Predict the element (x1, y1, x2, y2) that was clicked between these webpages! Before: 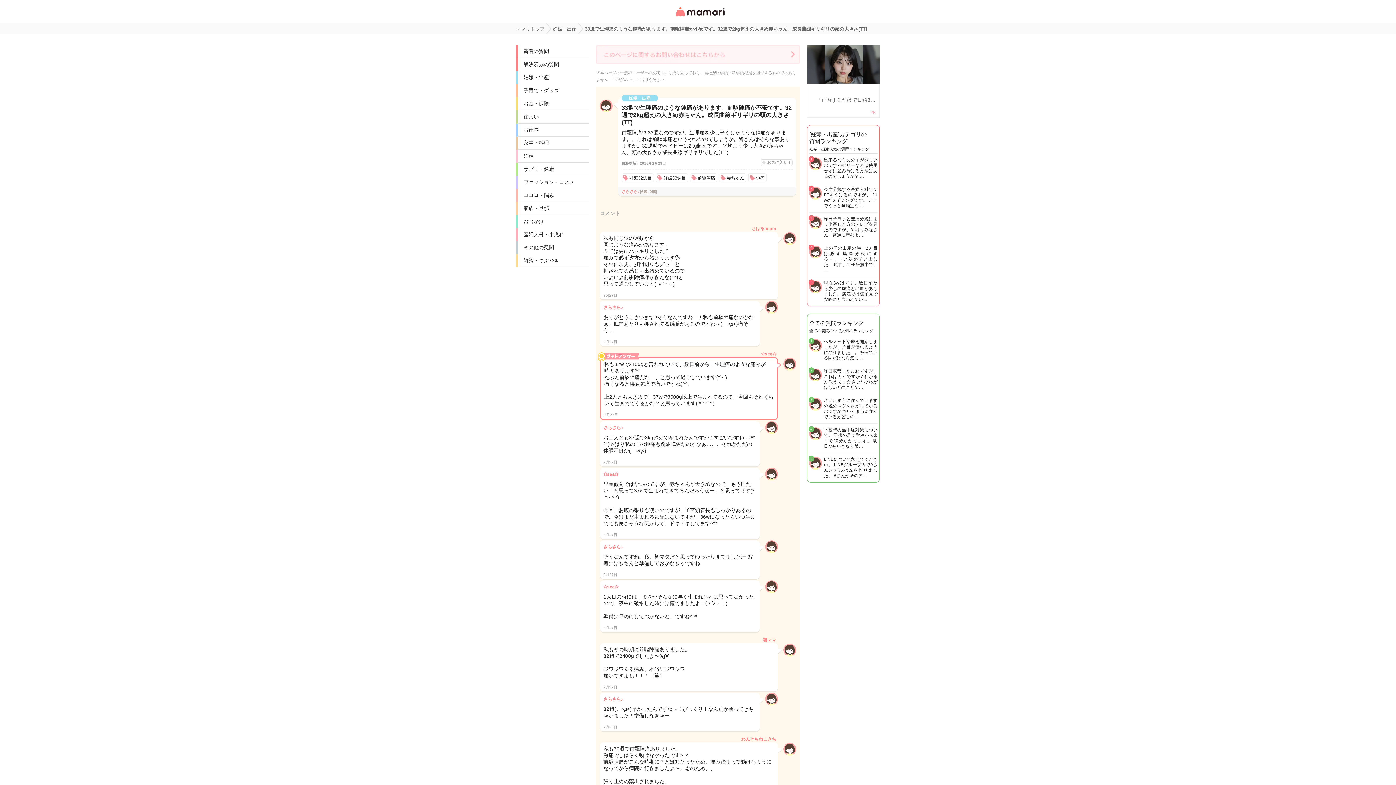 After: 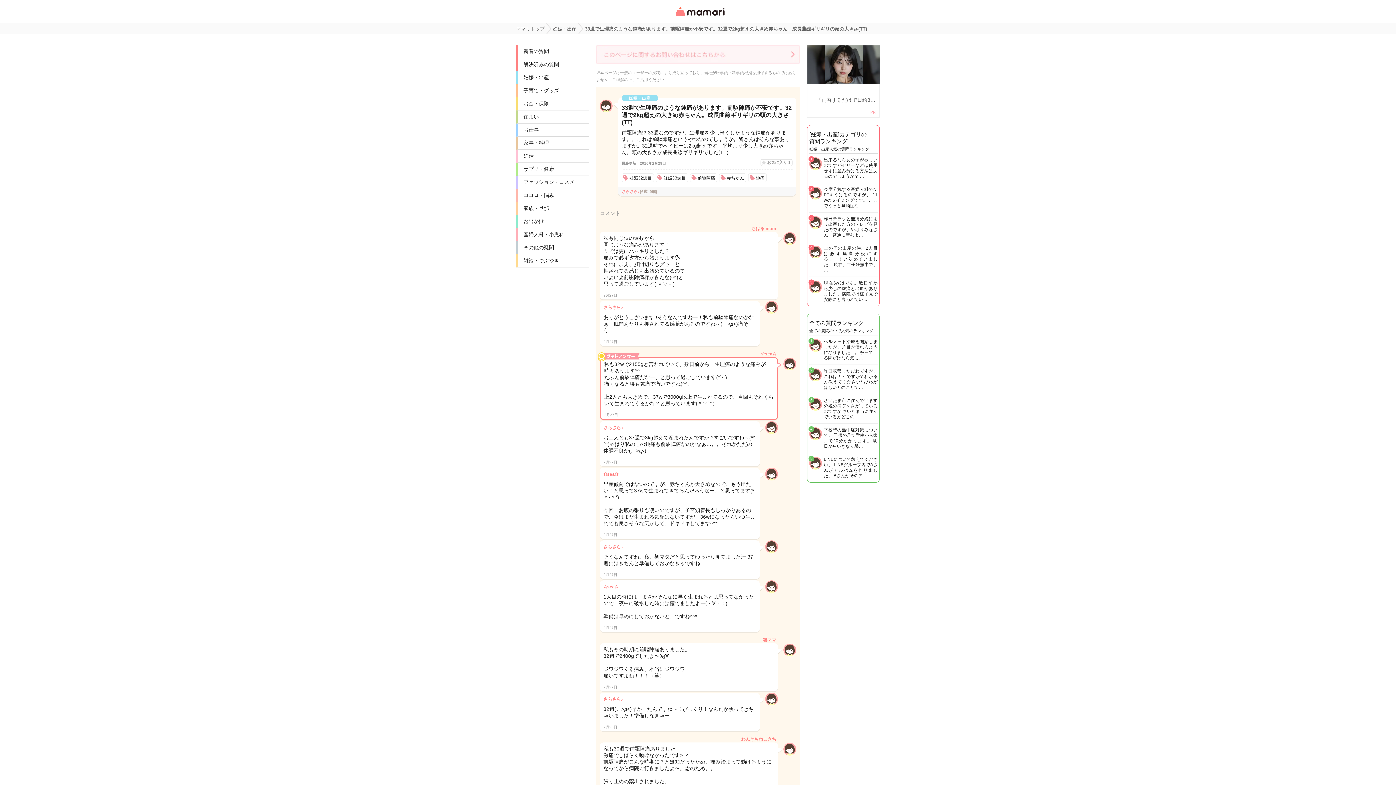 Action: bbox: (596, 59, 800, 65)